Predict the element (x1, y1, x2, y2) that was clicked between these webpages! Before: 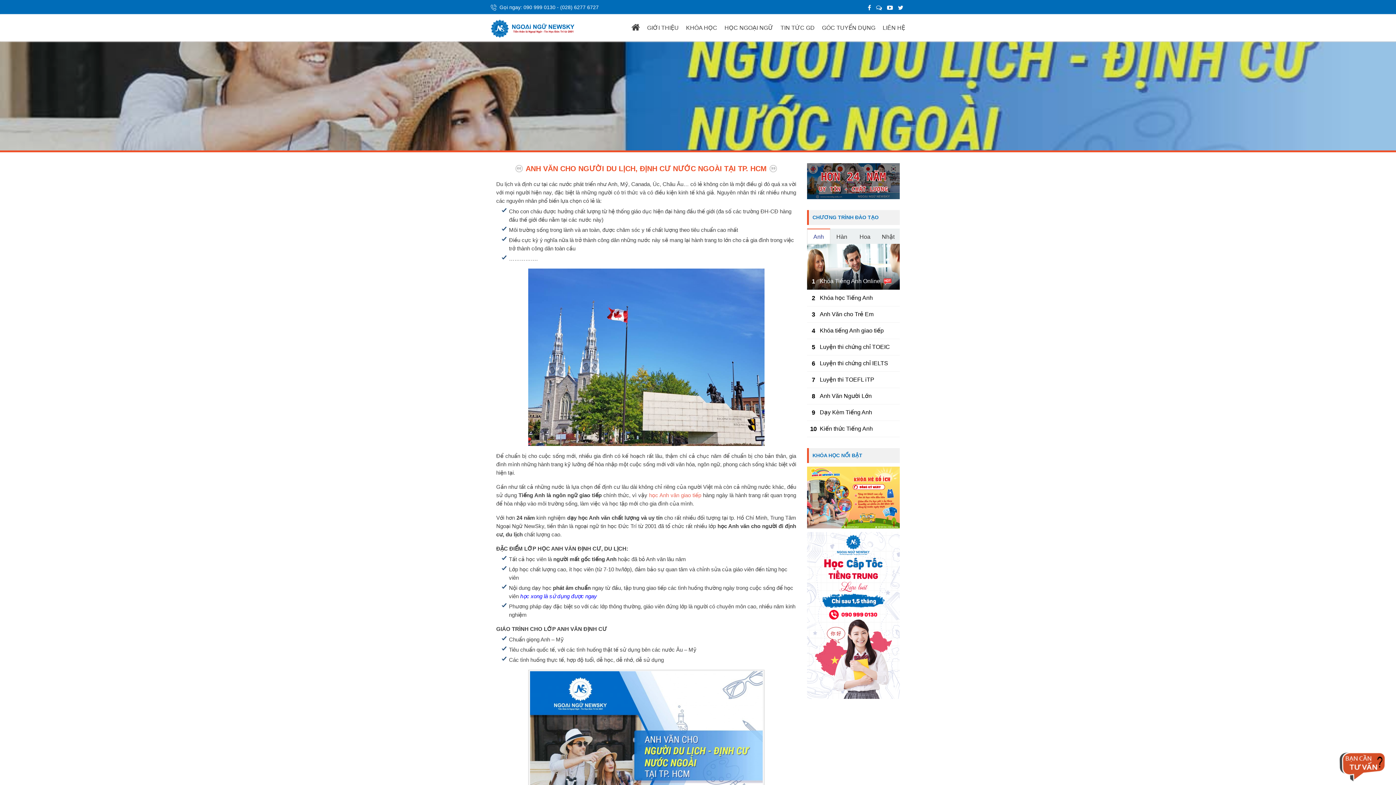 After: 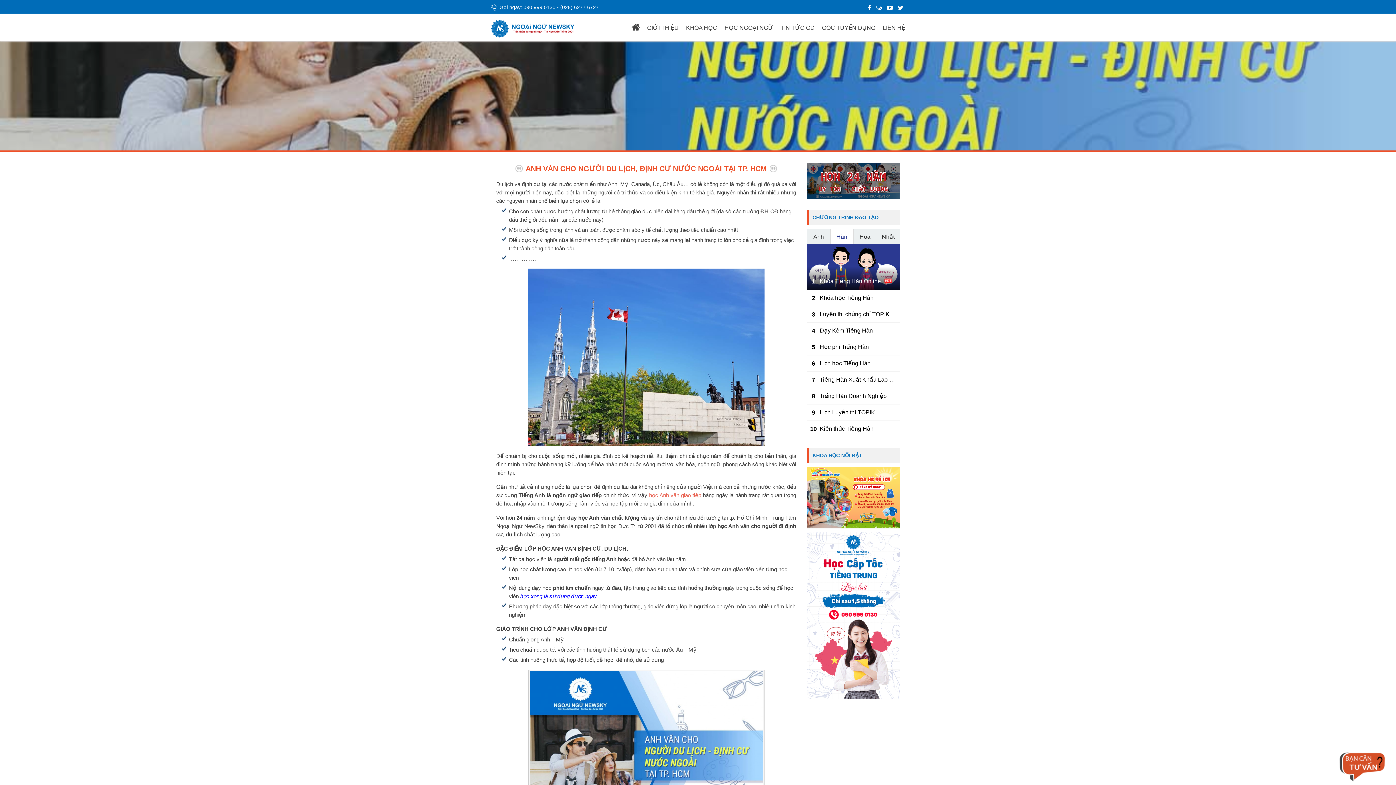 Action: bbox: (830, 228, 853, 244) label: Hàn